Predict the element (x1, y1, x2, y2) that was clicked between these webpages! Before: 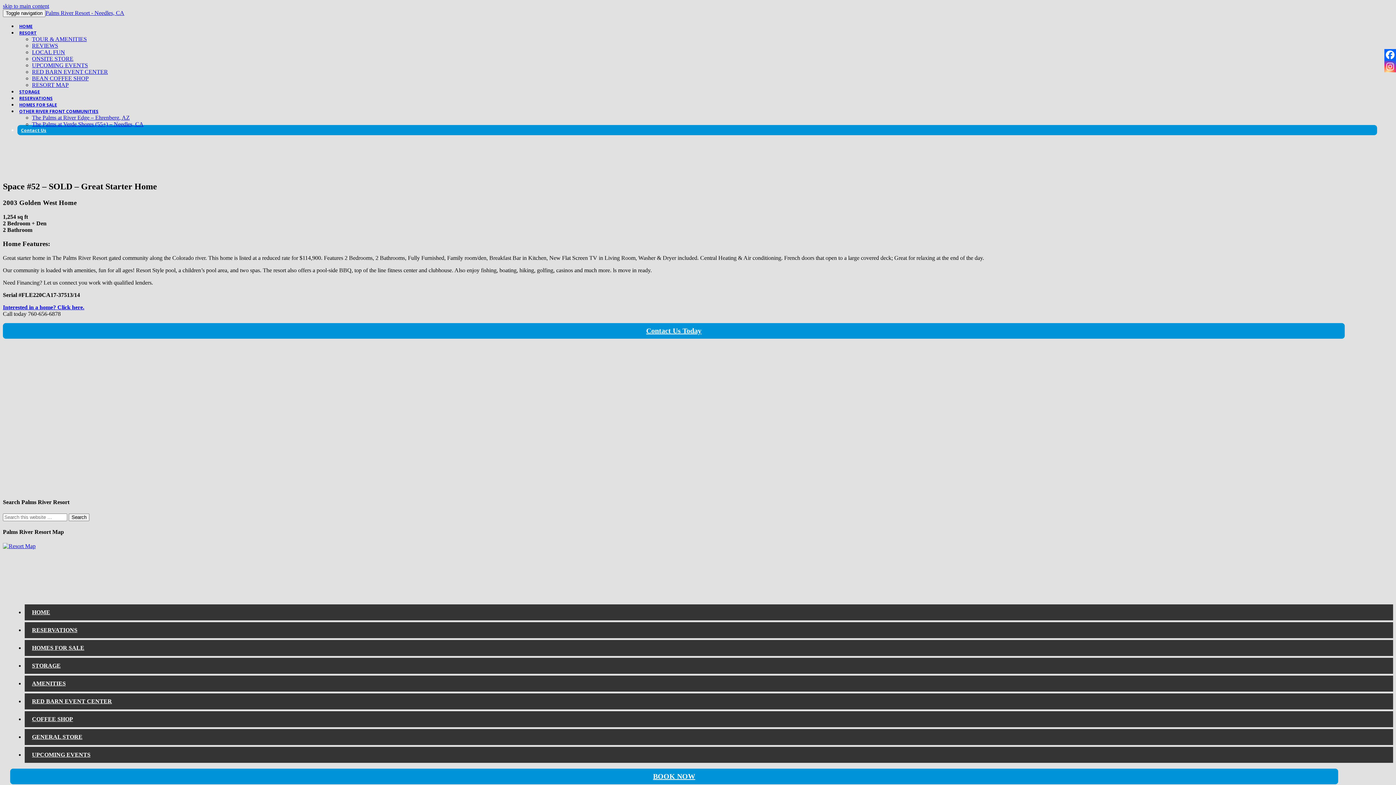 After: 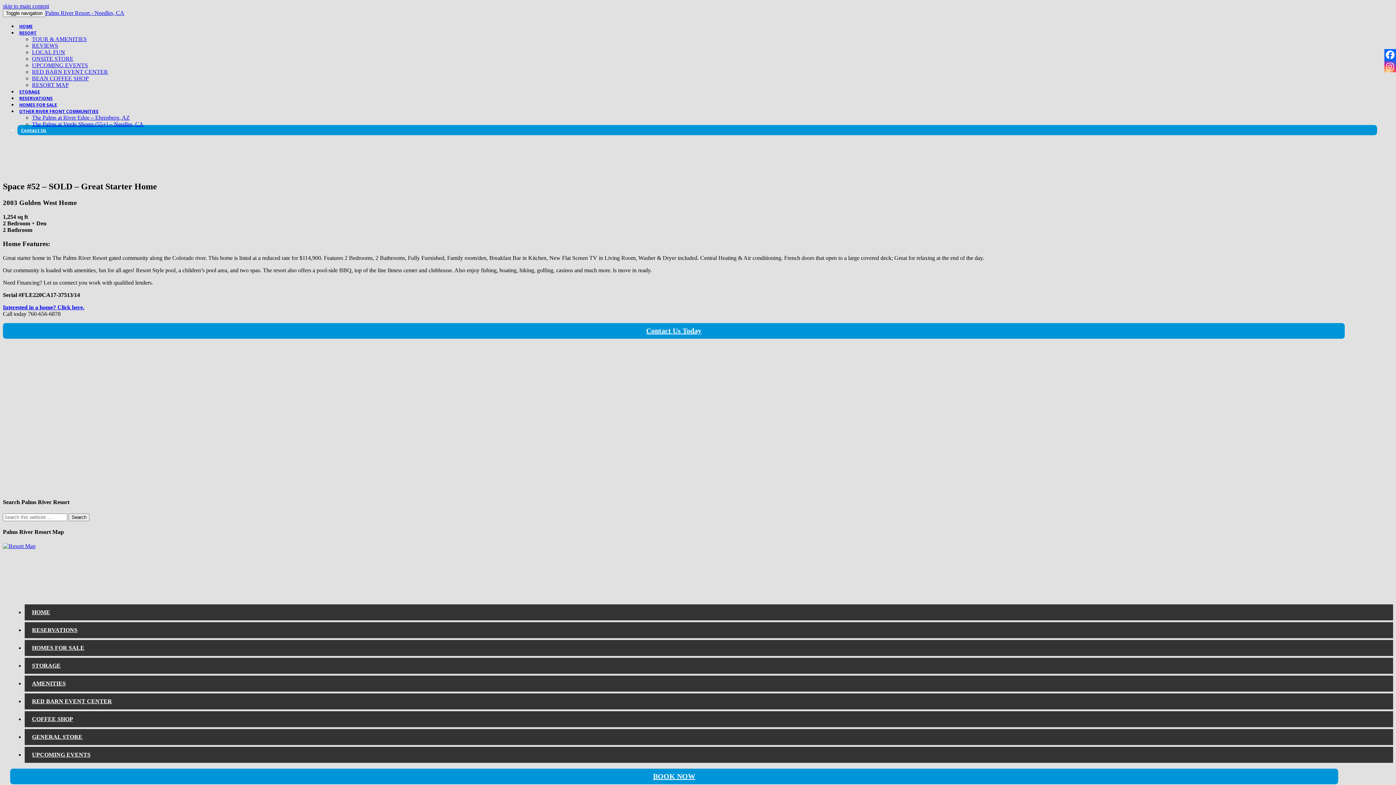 Action: bbox: (1384, 49, 1396, 60) label: Facebook